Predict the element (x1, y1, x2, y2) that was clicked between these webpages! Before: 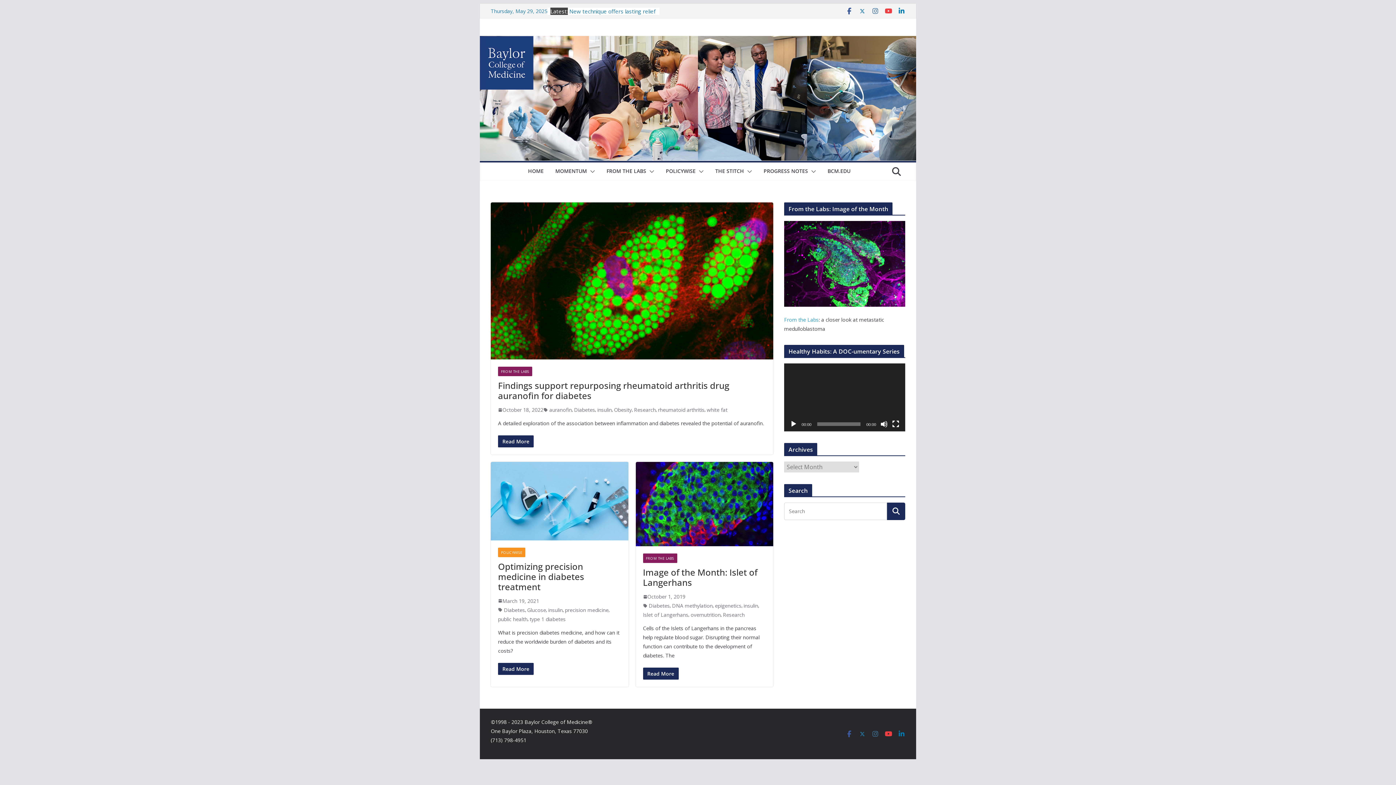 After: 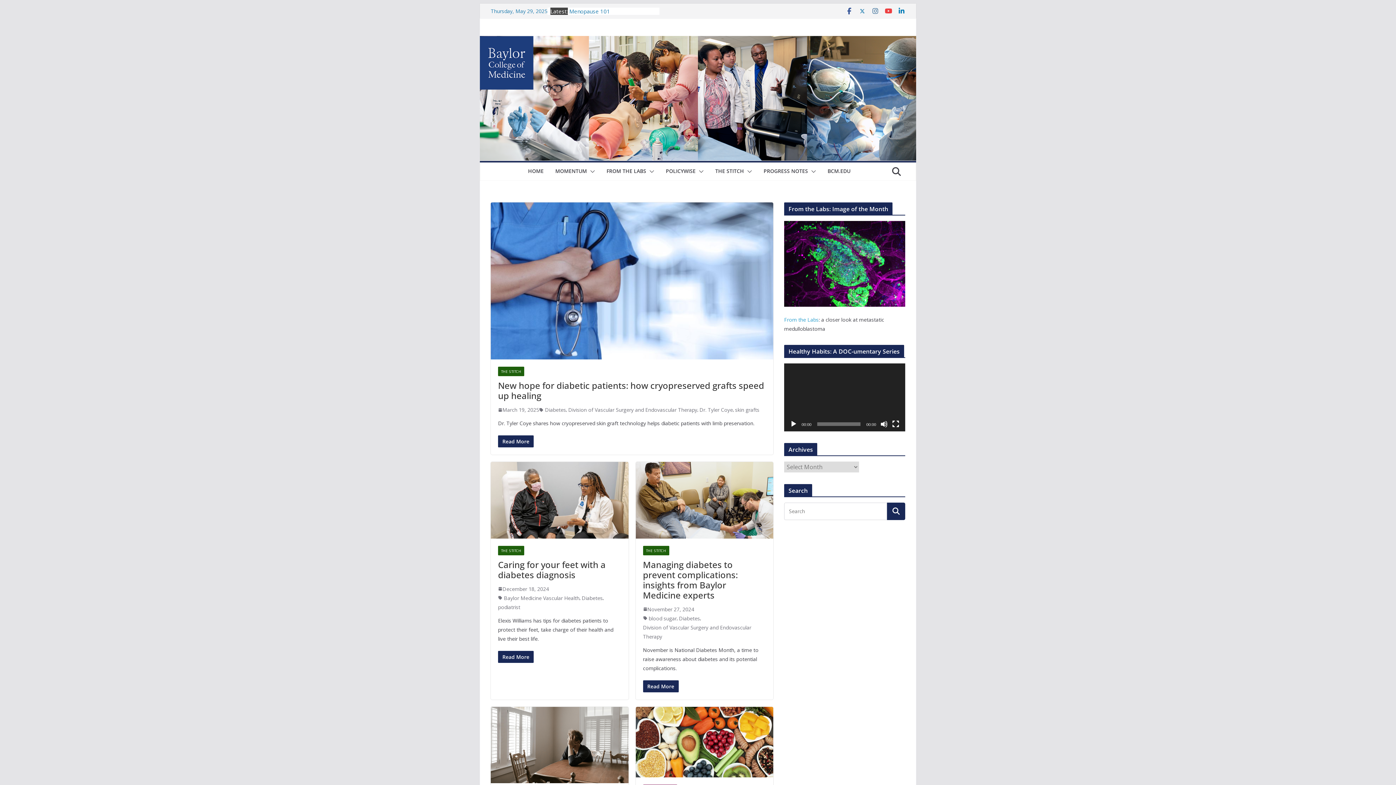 Action: bbox: (574, 405, 595, 414) label: Diabetes